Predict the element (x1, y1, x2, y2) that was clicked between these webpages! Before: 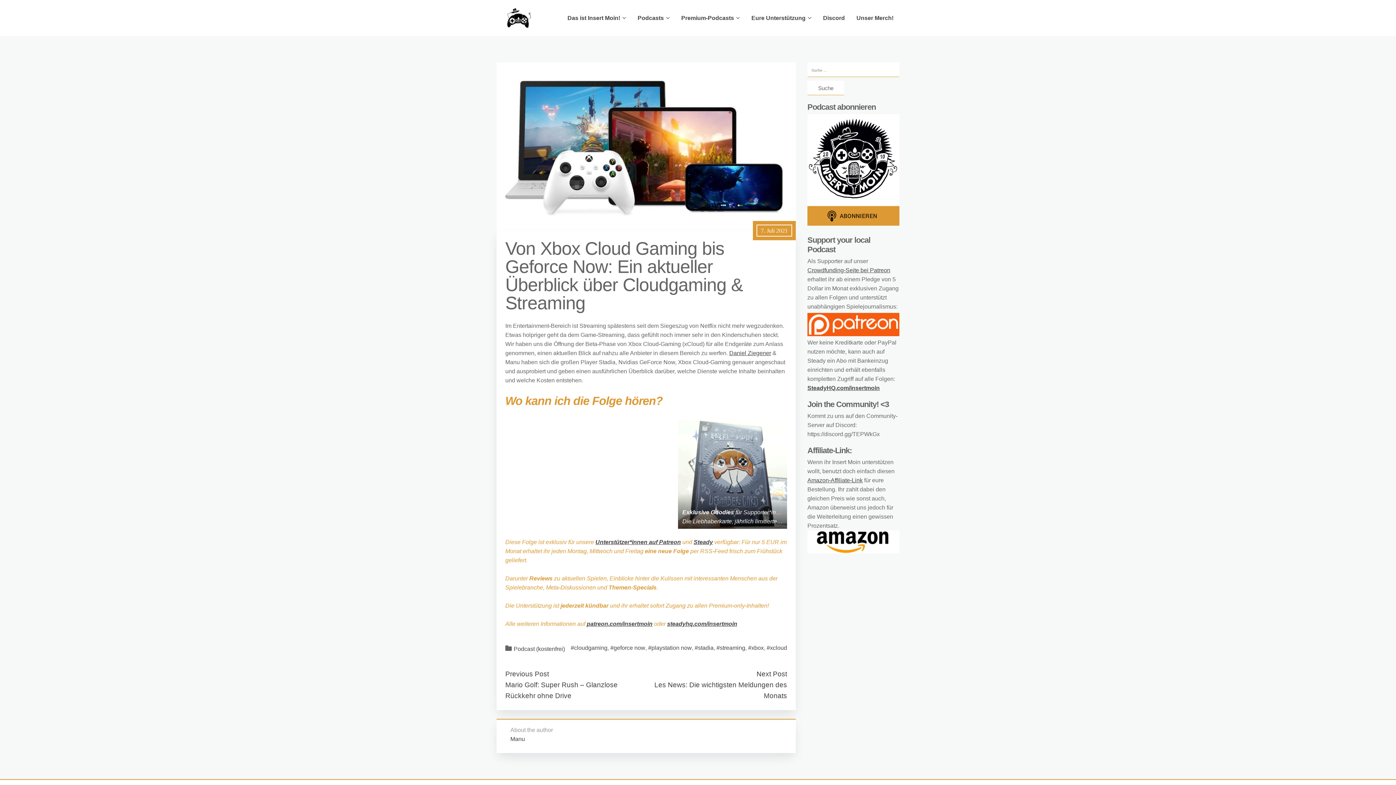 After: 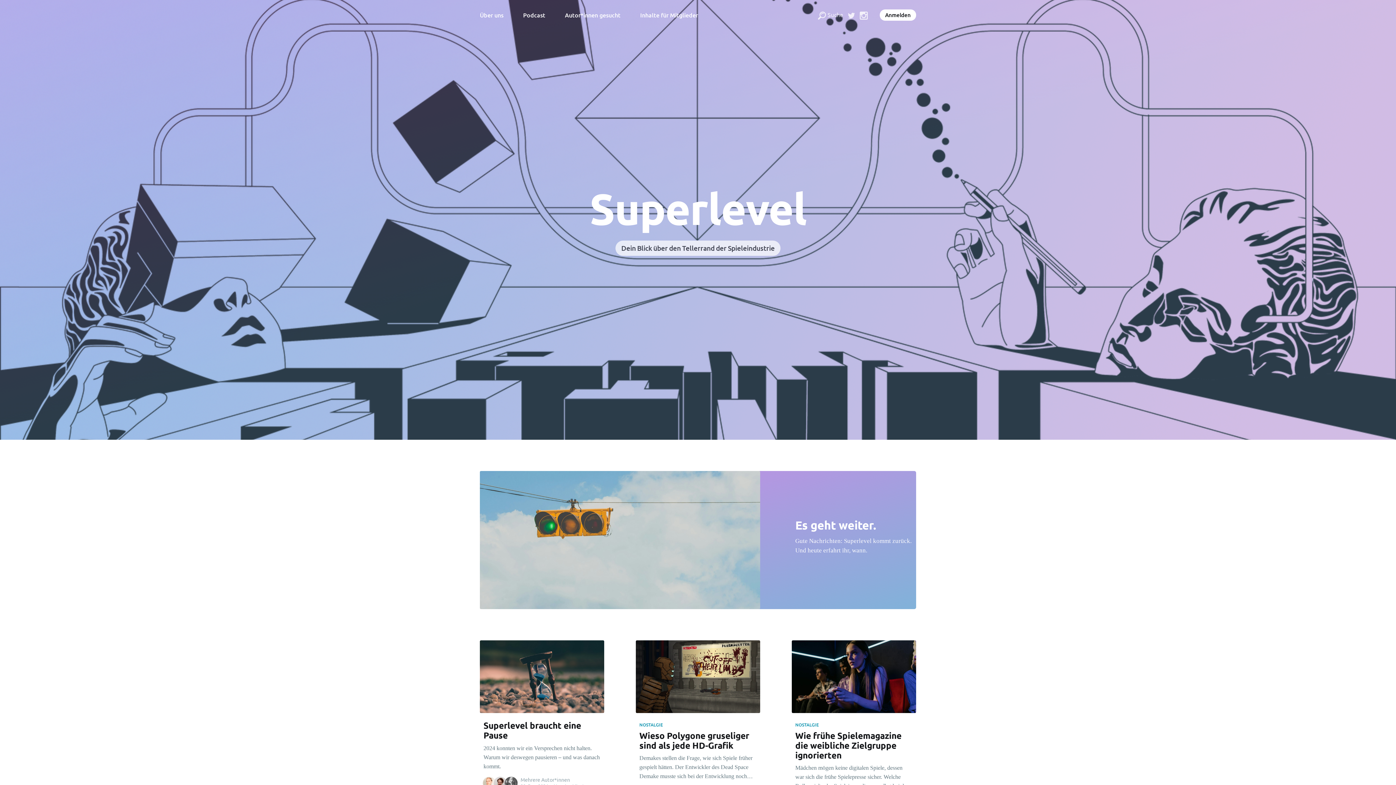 Action: bbox: (729, 350, 771, 356) label: Daniel Ziegener